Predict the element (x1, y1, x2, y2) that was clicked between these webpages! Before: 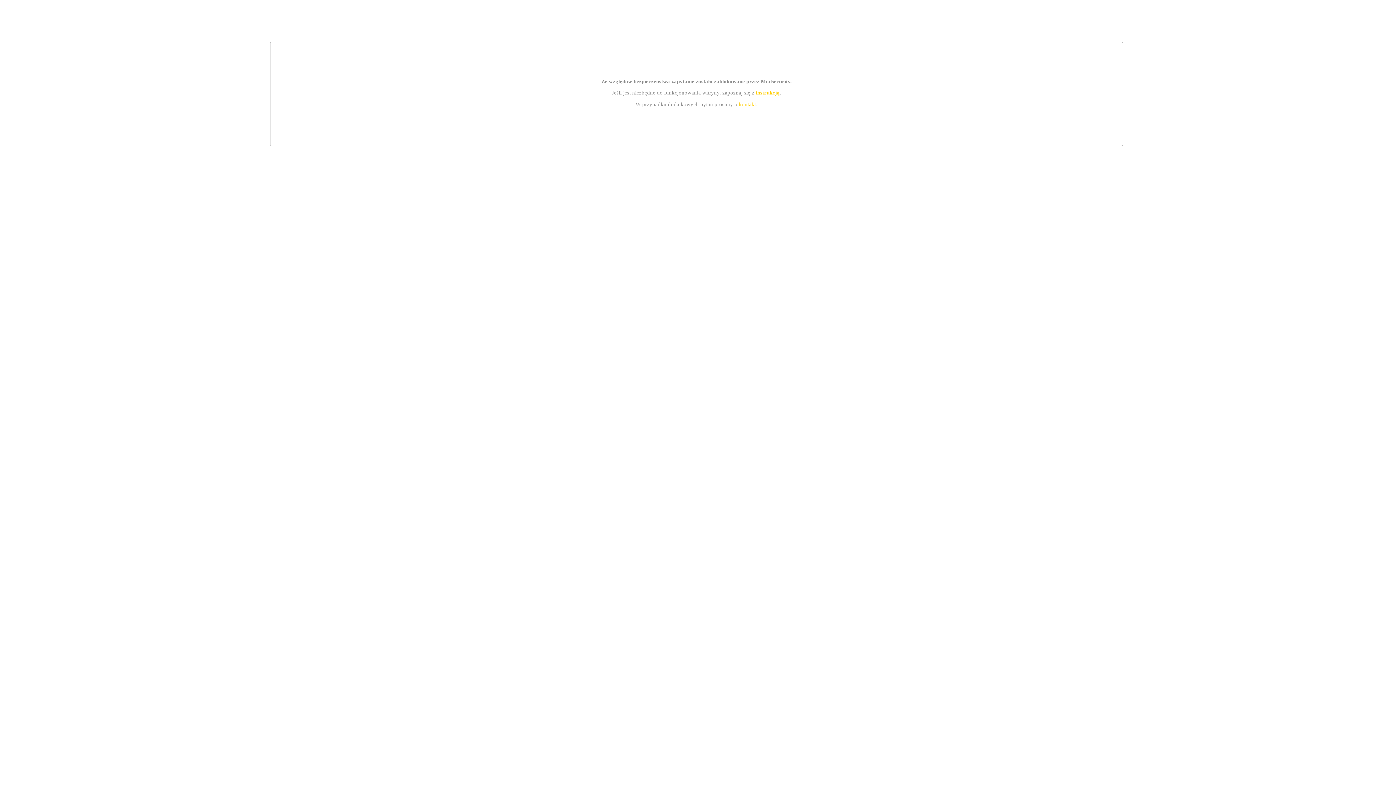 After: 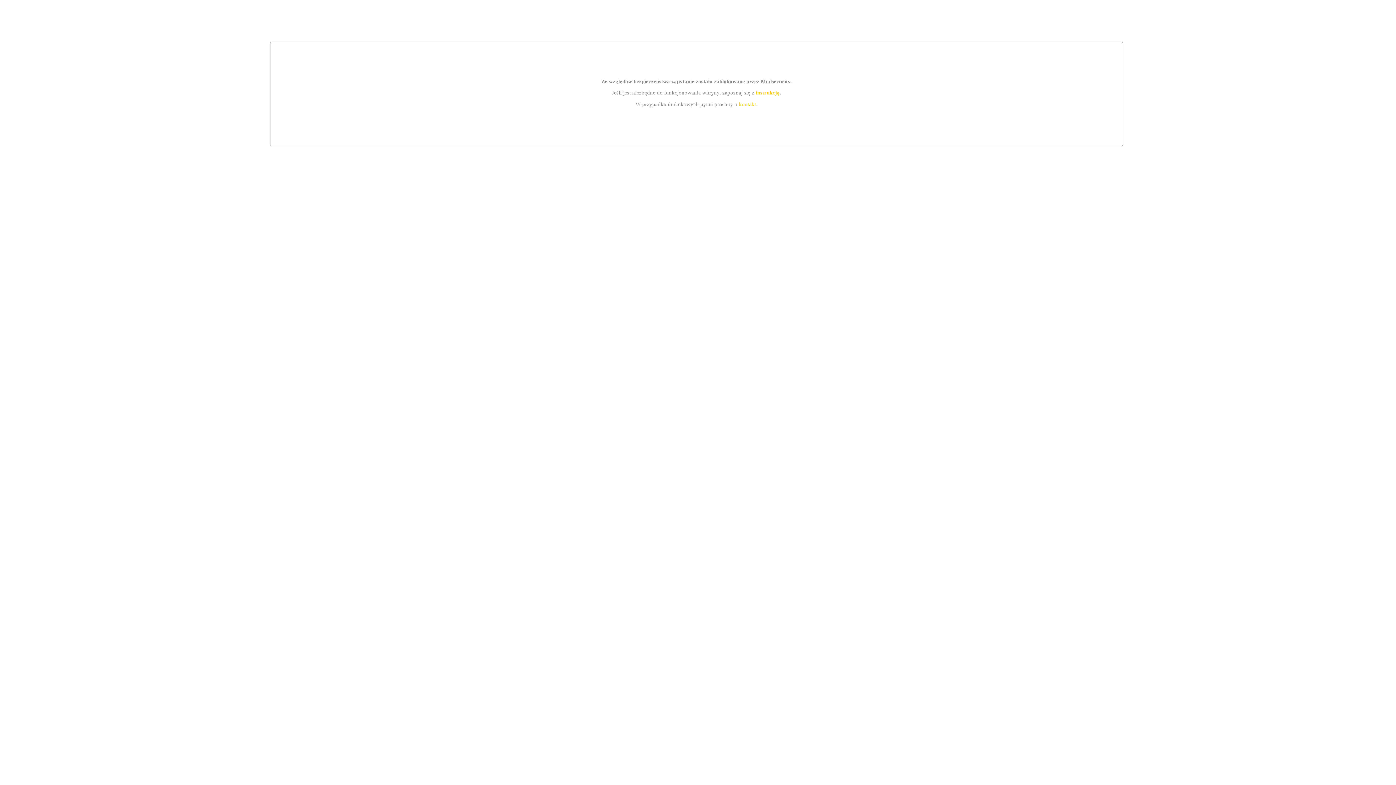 Action: bbox: (755, 89, 779, 95) label: instrukcją